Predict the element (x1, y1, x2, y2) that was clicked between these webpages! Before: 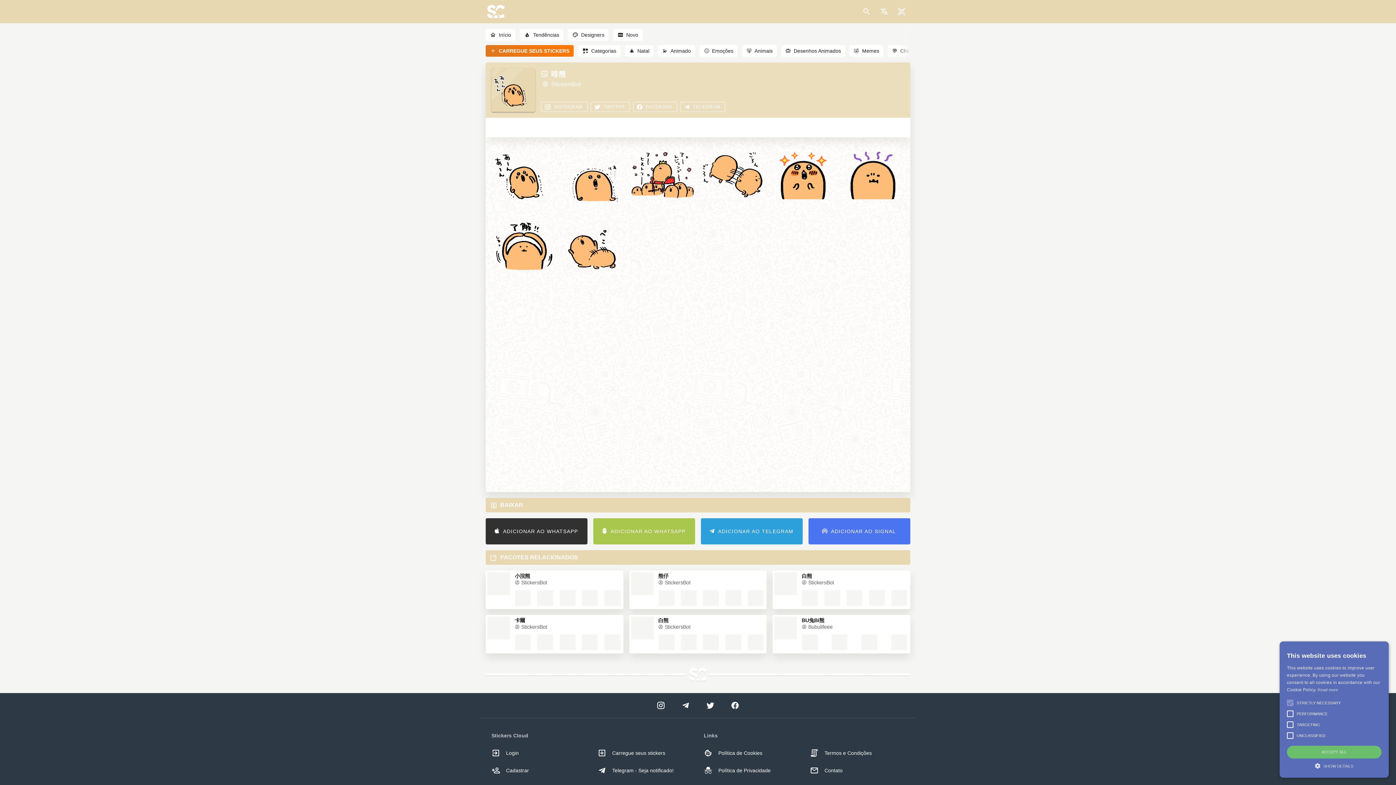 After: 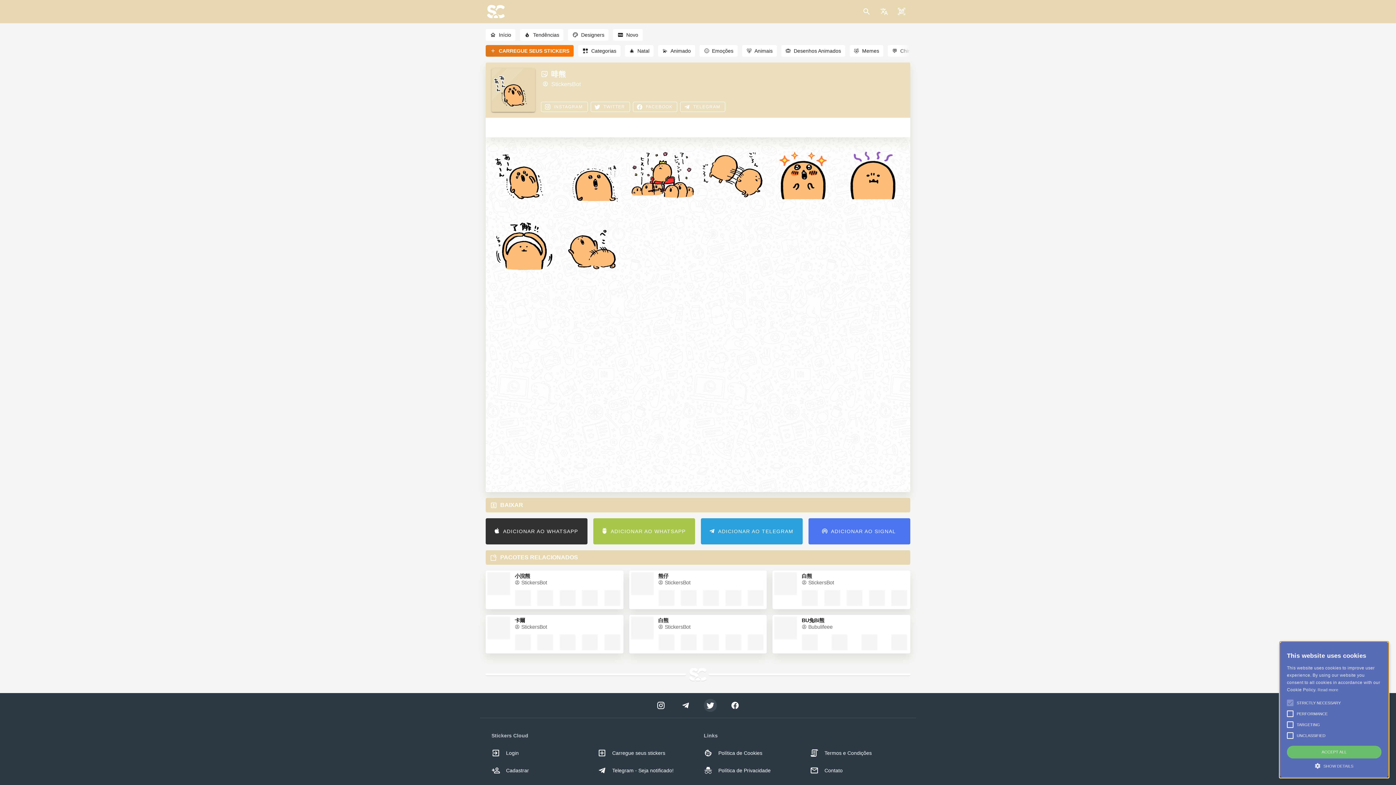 Action: bbox: (704, 699, 717, 712)